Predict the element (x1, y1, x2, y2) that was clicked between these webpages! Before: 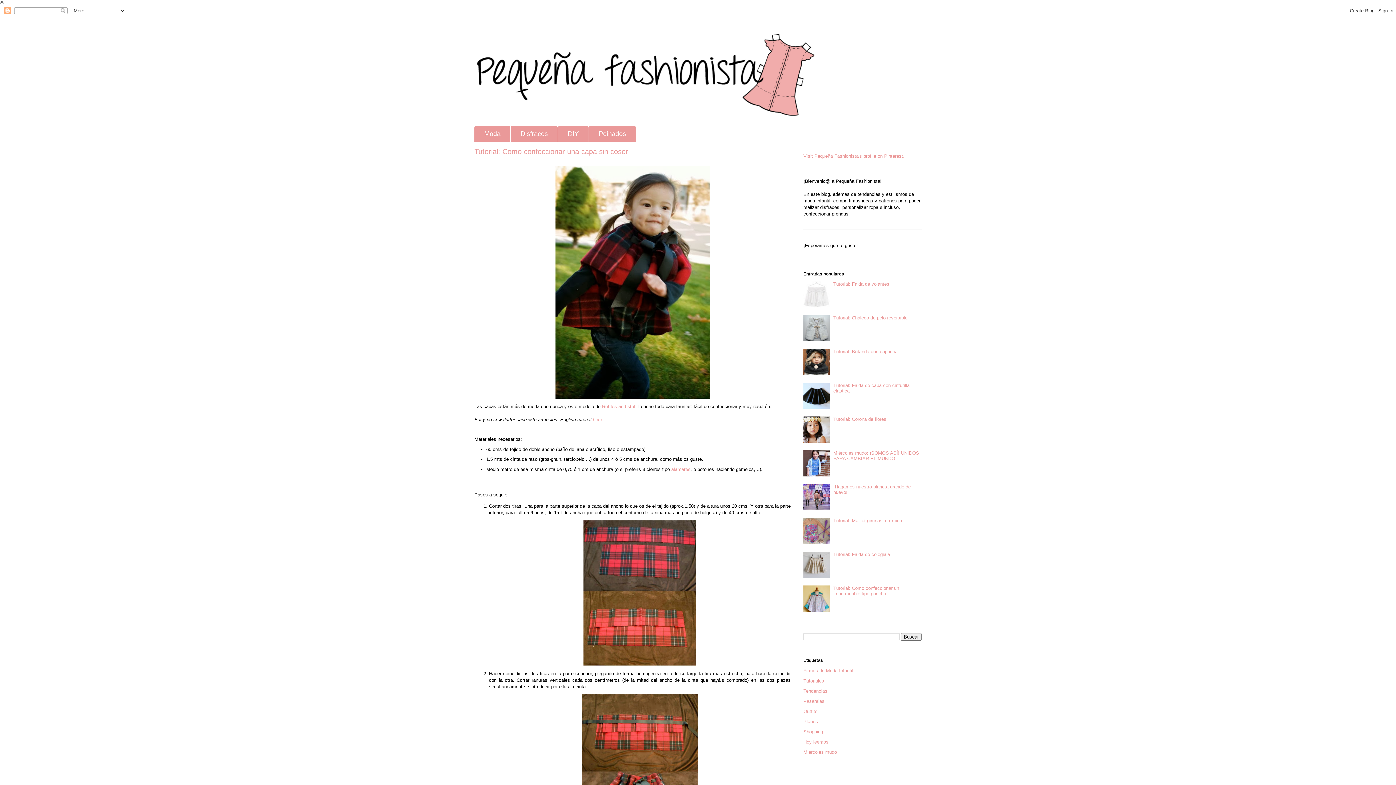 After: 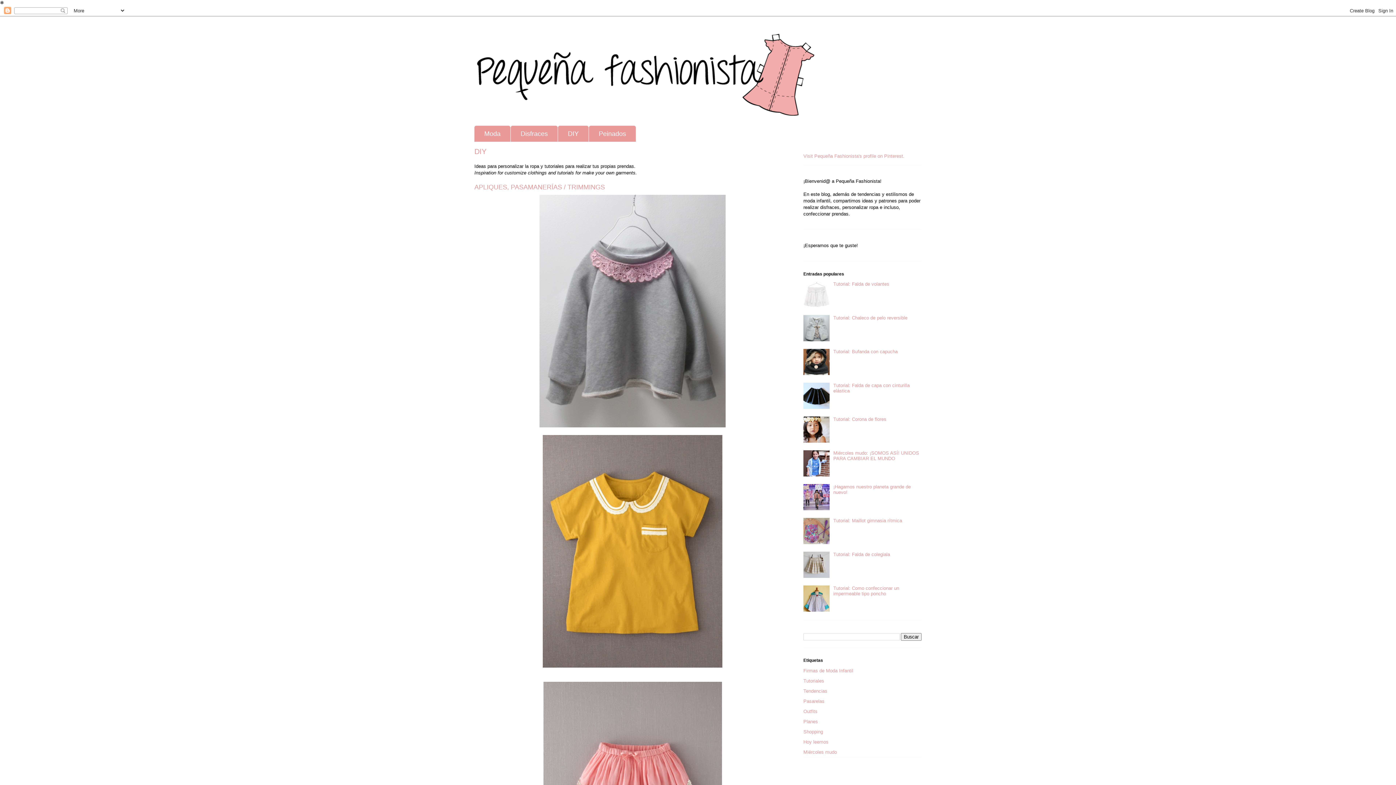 Action: bbox: (558, 125, 588, 141) label: DIY